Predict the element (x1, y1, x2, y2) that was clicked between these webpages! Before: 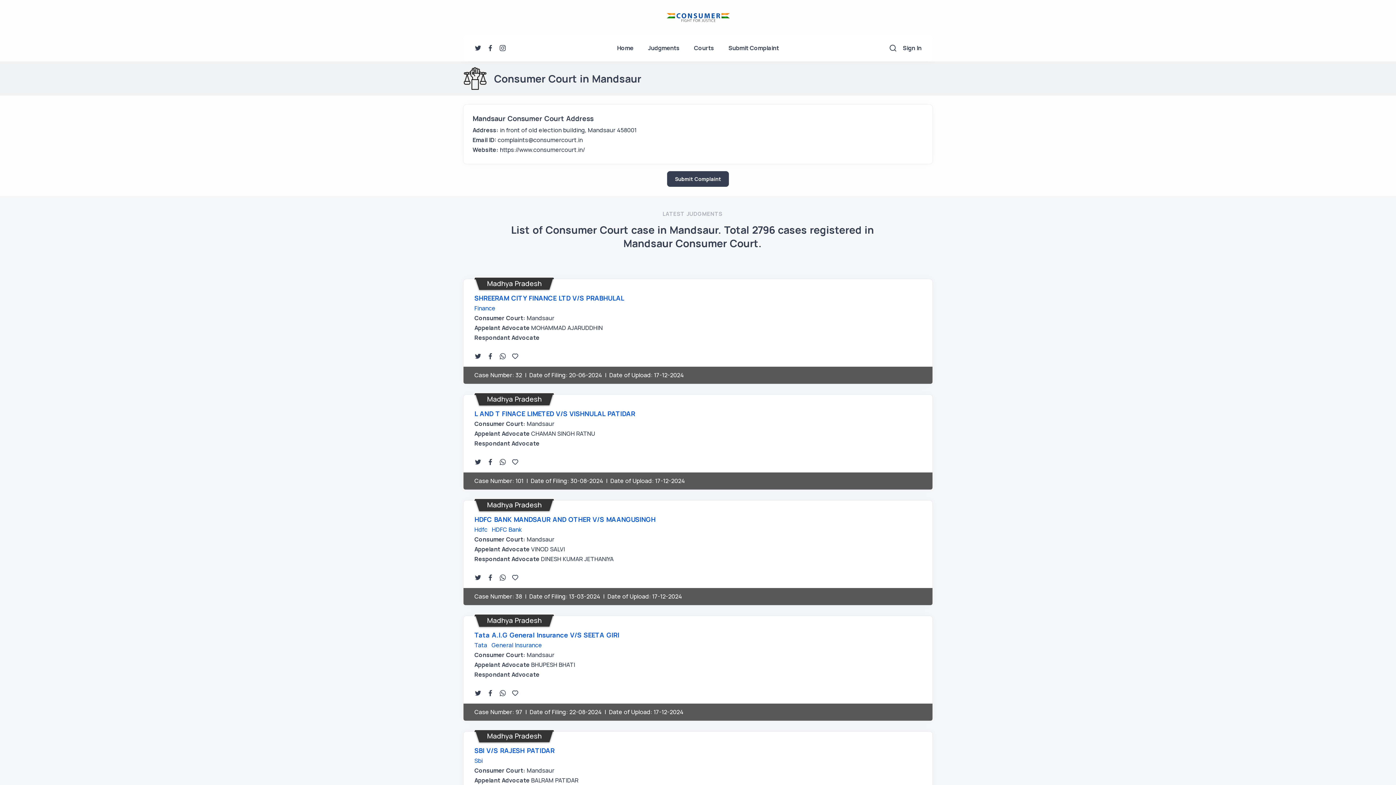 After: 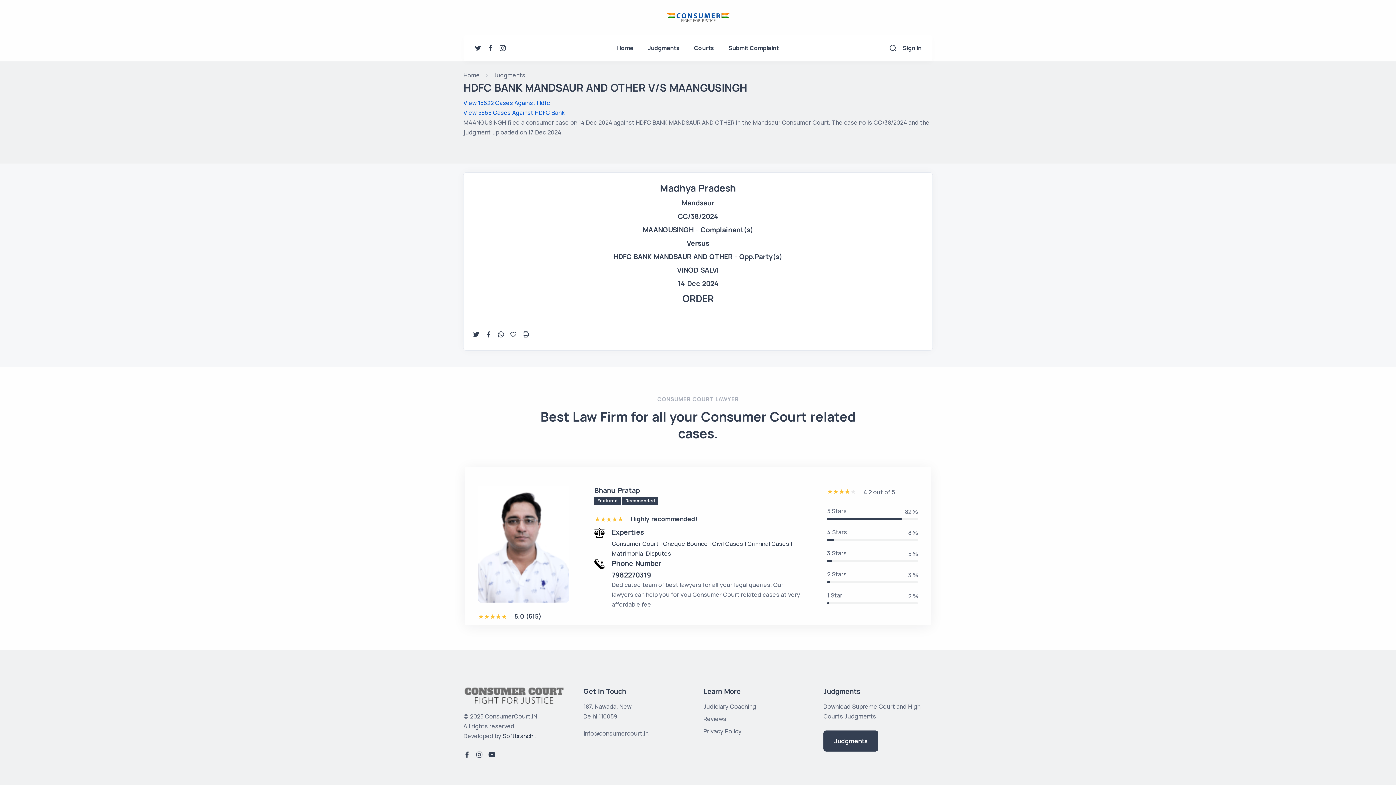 Action: bbox: (474, 515, 655, 524) label: HDFC BANK MANDSAUR AND OTHER V/S MAANGUSINGH